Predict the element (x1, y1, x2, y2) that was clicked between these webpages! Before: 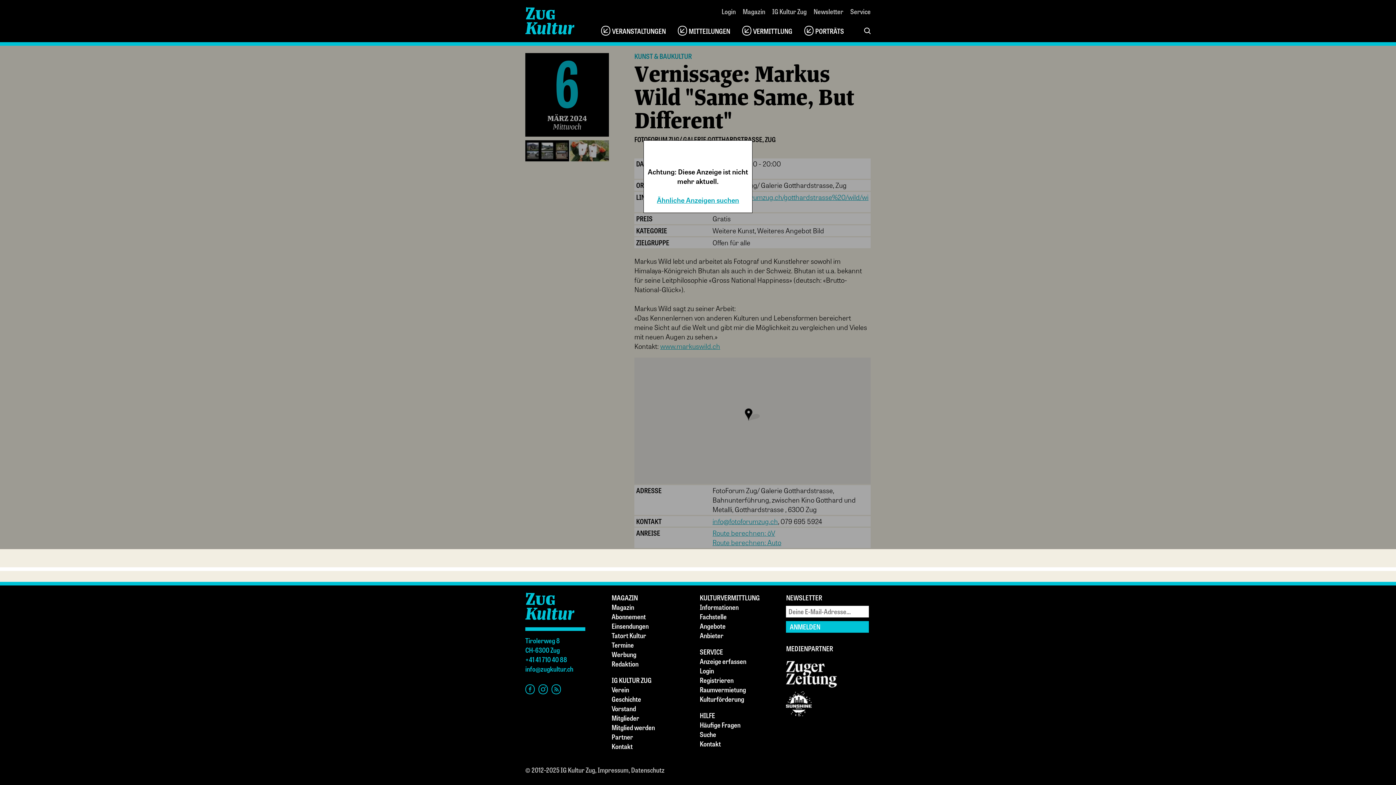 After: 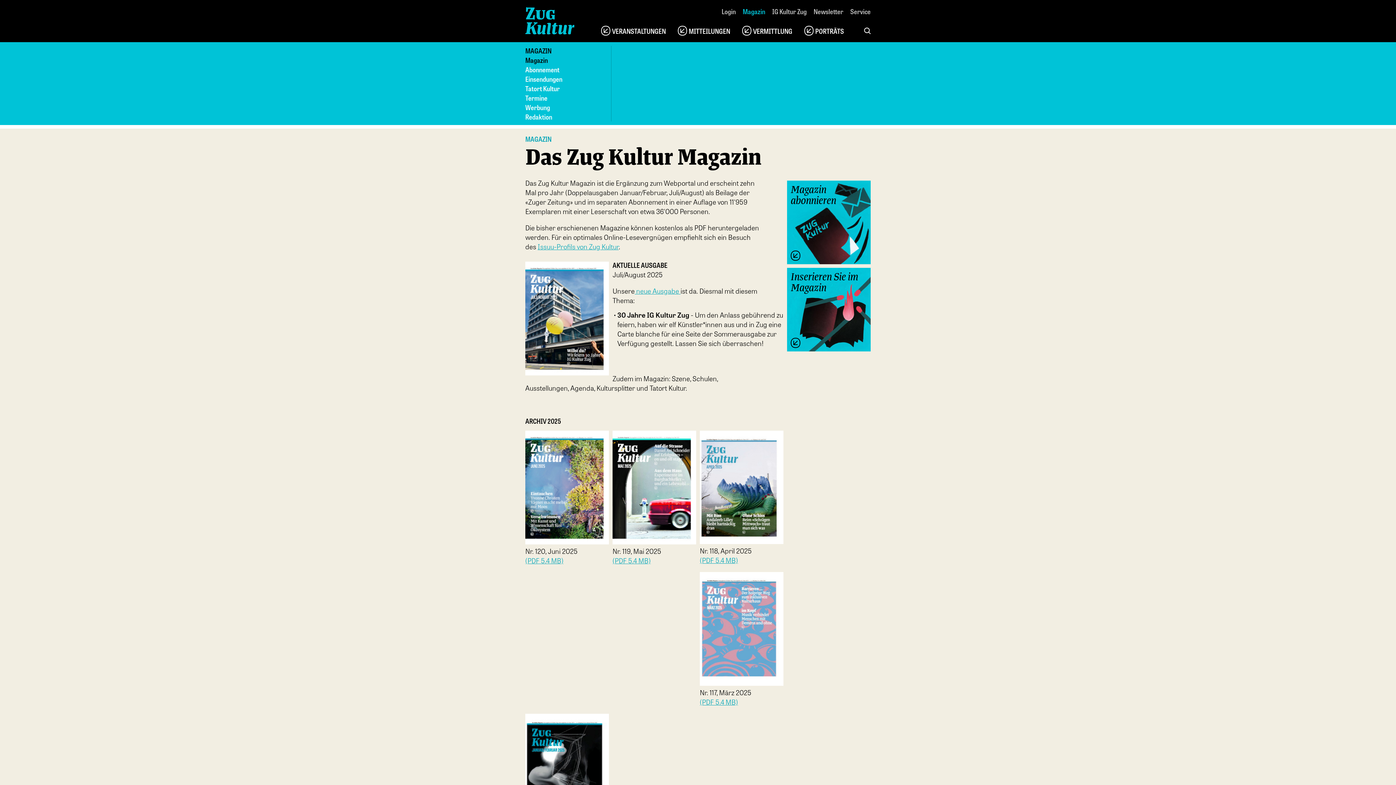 Action: bbox: (742, 6, 765, 16) label: Magazin